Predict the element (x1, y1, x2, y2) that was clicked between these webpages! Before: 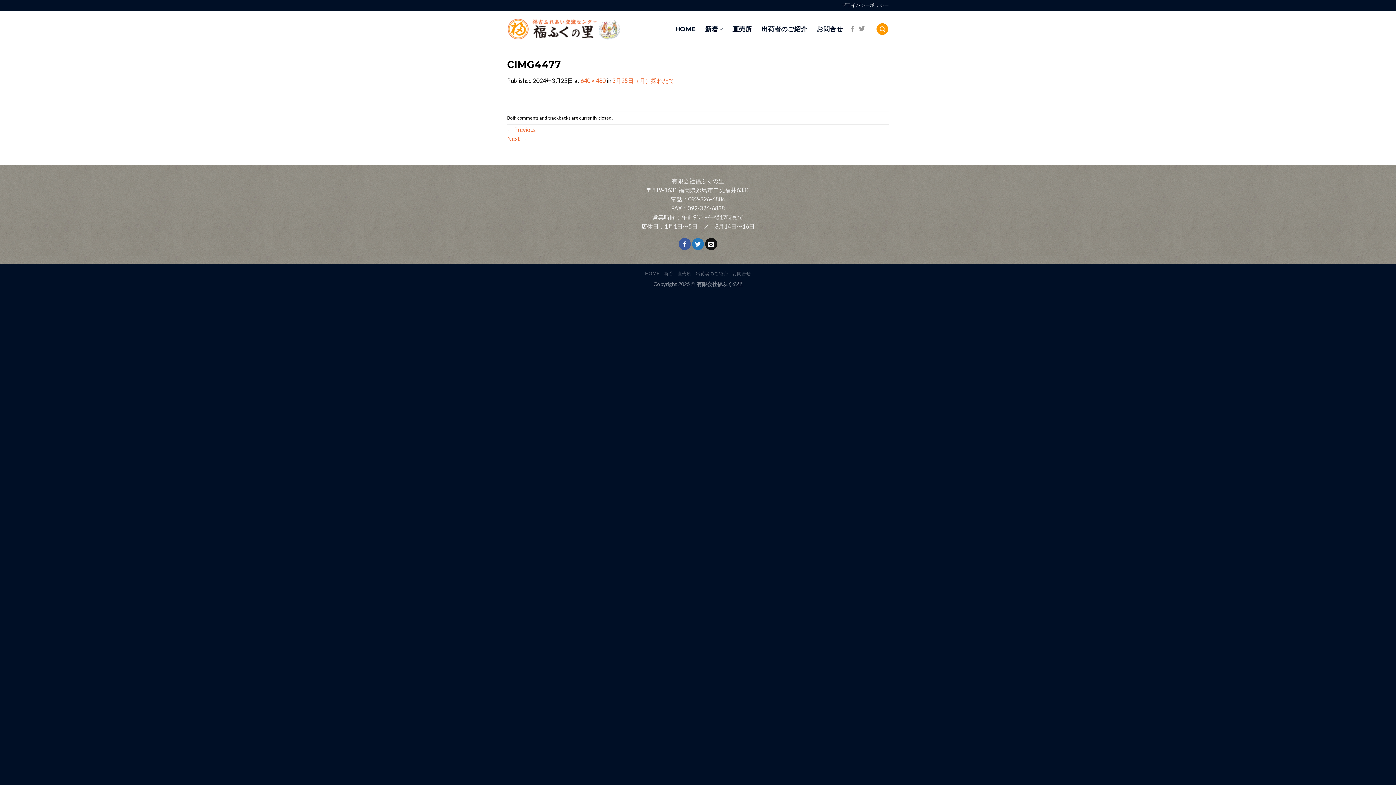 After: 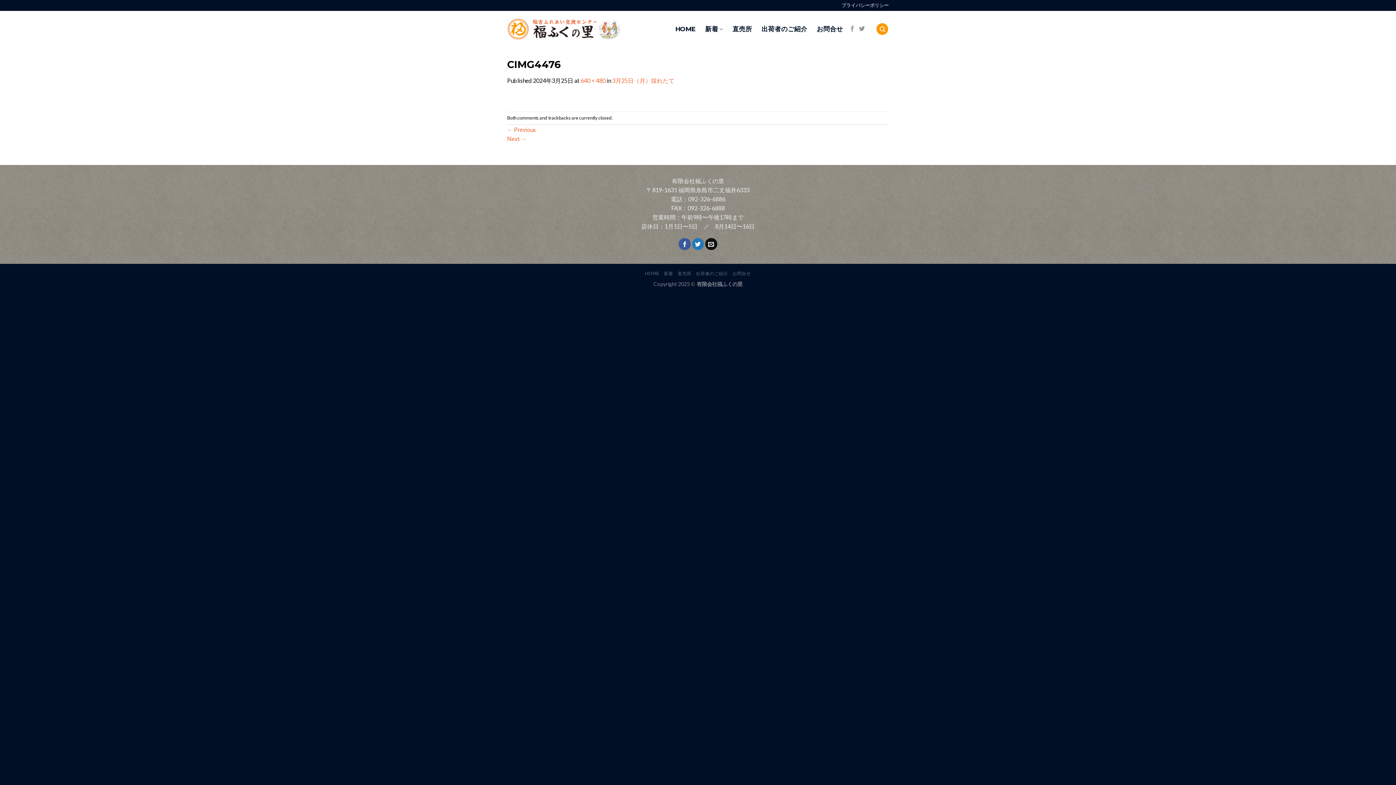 Action: bbox: (507, 135, 526, 142) label: Next →